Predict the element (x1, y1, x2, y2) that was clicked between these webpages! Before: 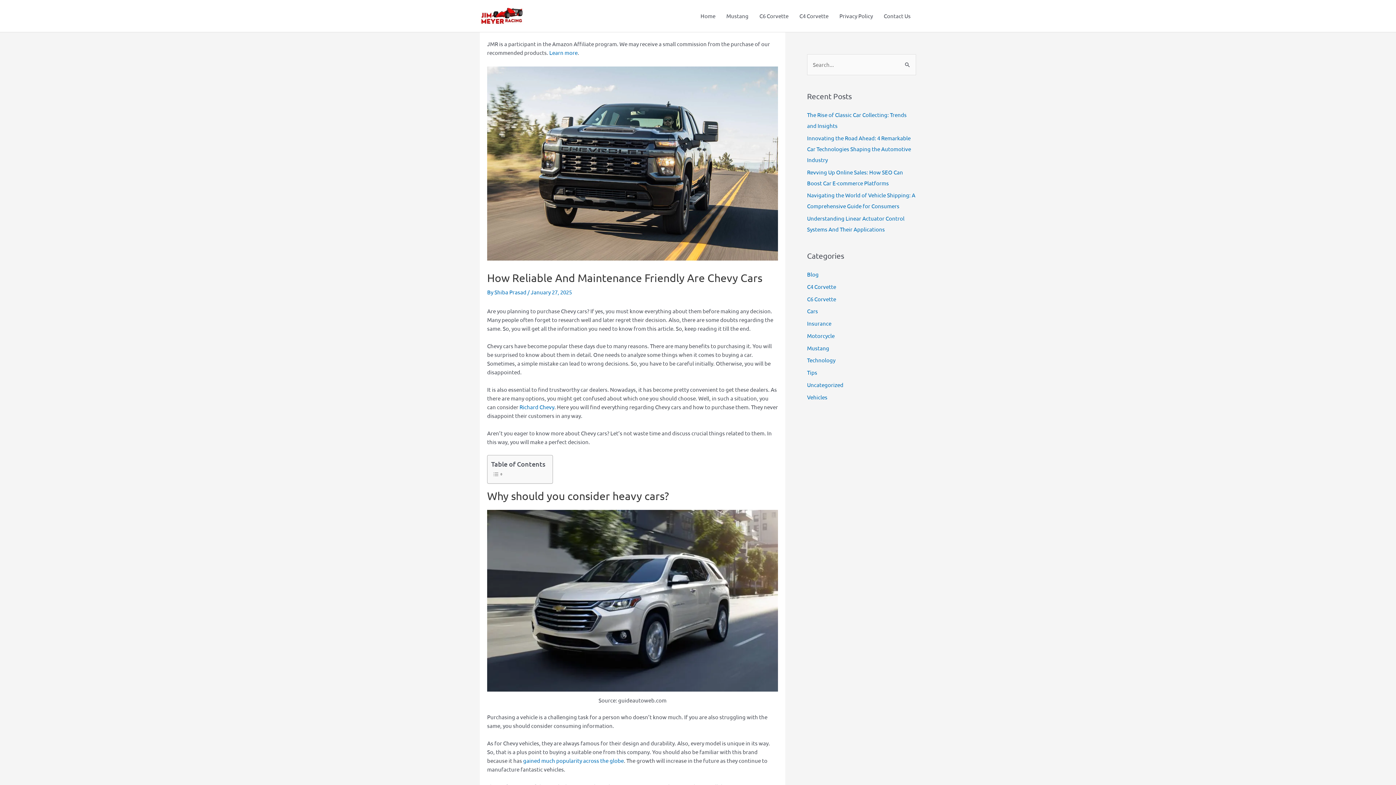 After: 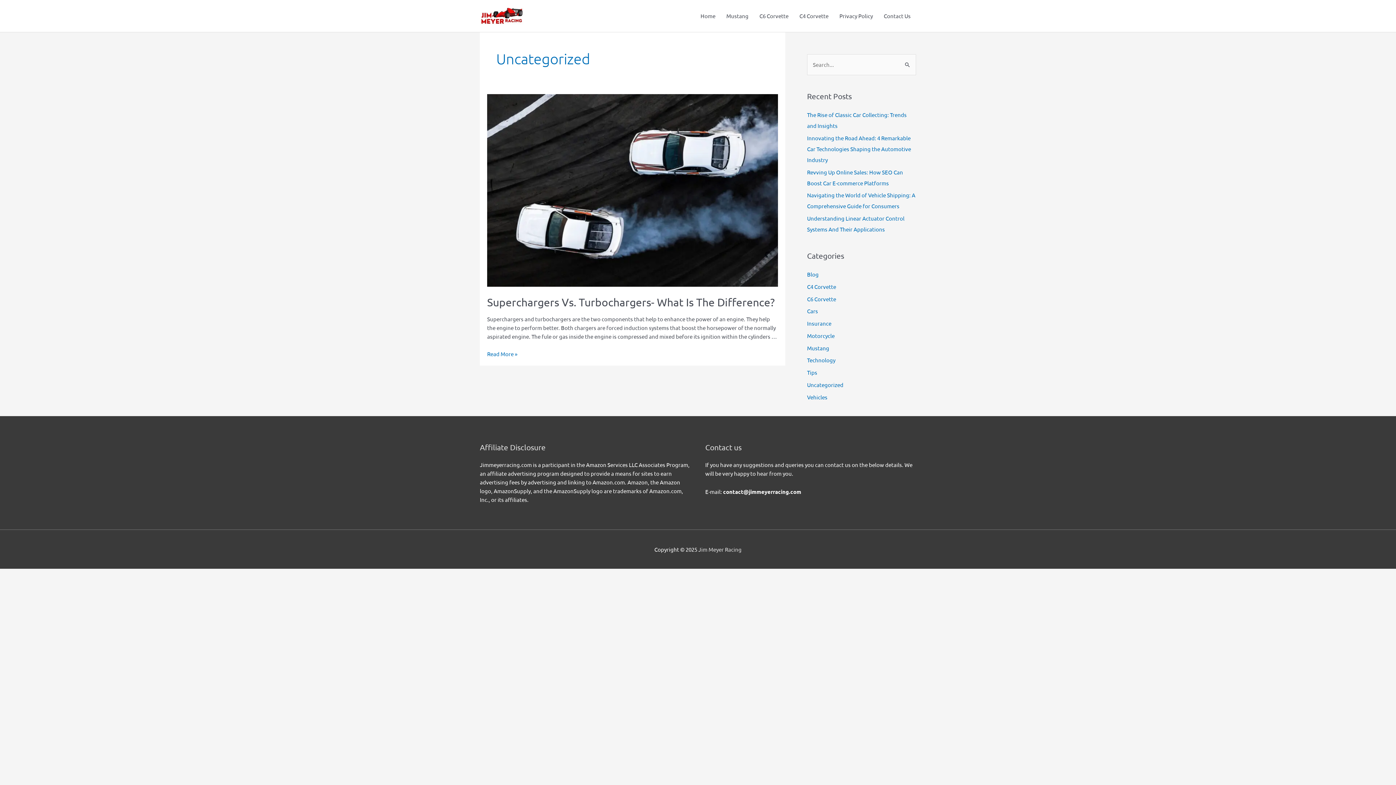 Action: bbox: (807, 381, 843, 388) label: Uncategorized